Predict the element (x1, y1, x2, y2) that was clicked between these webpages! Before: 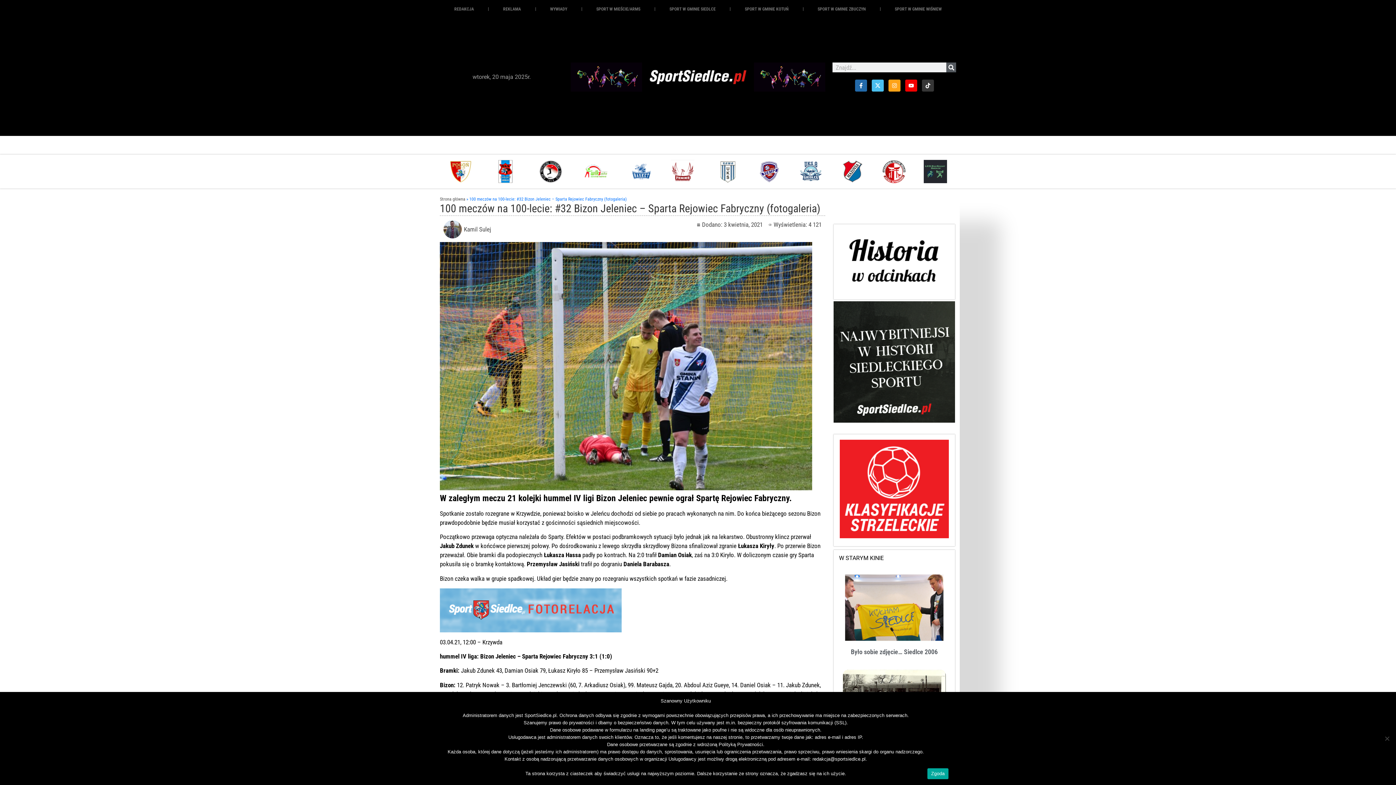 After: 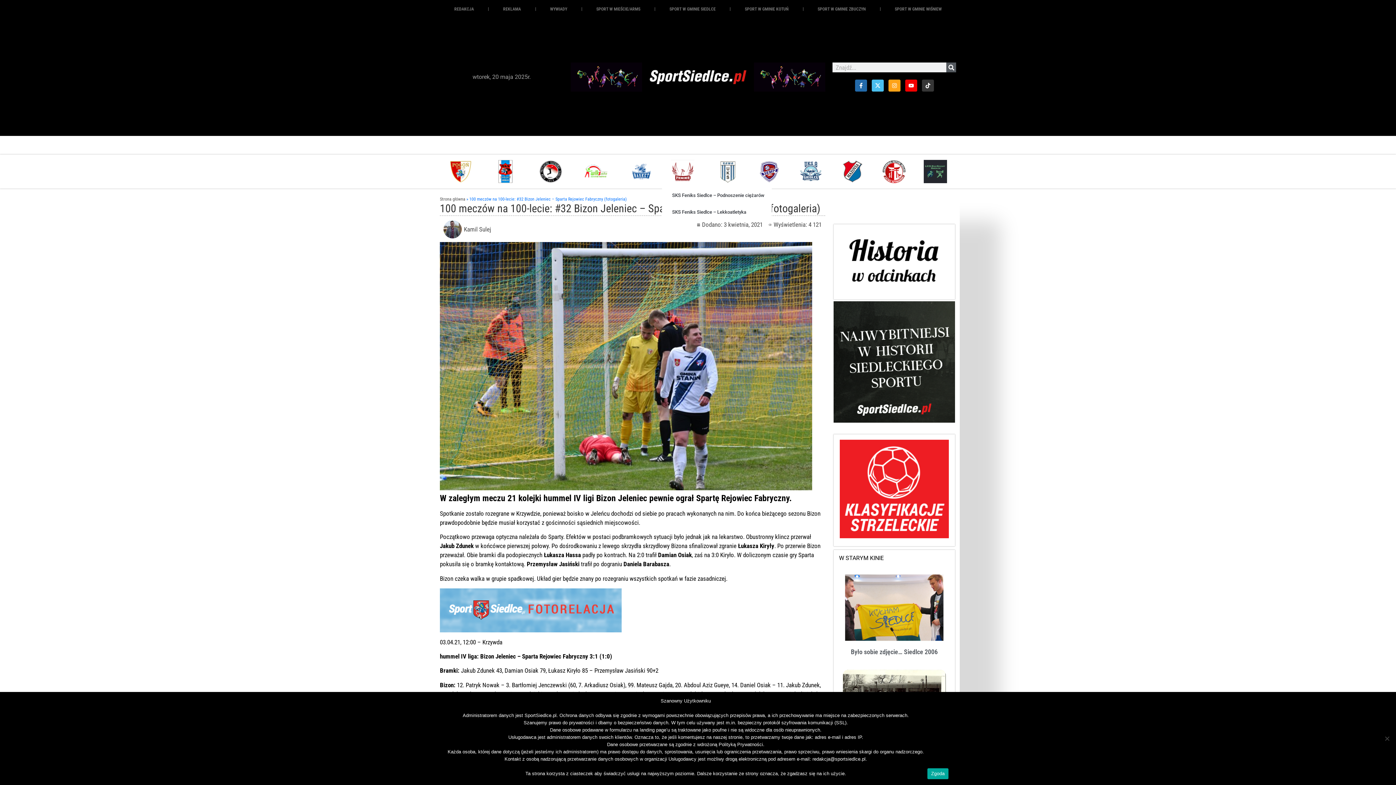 Action: bbox: (662, 159, 707, 184)